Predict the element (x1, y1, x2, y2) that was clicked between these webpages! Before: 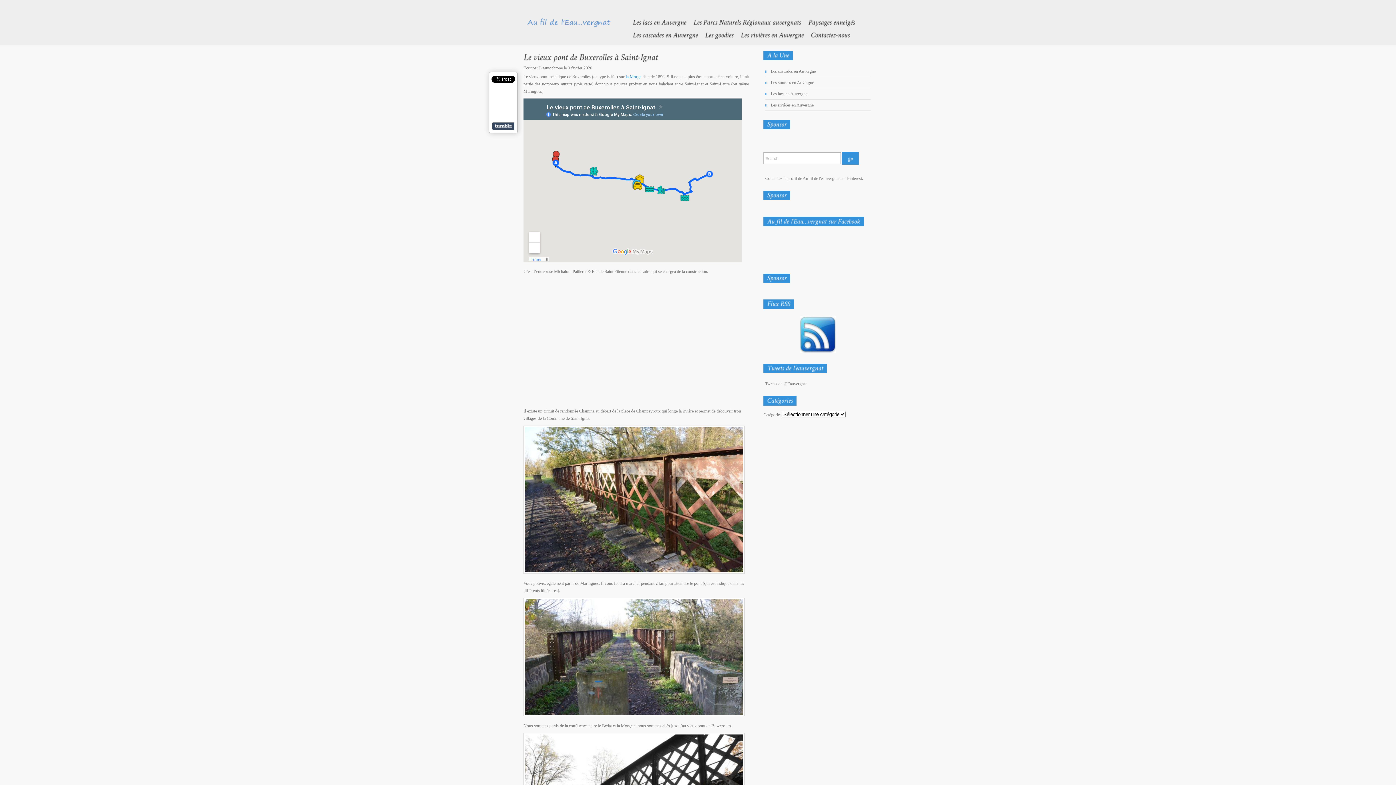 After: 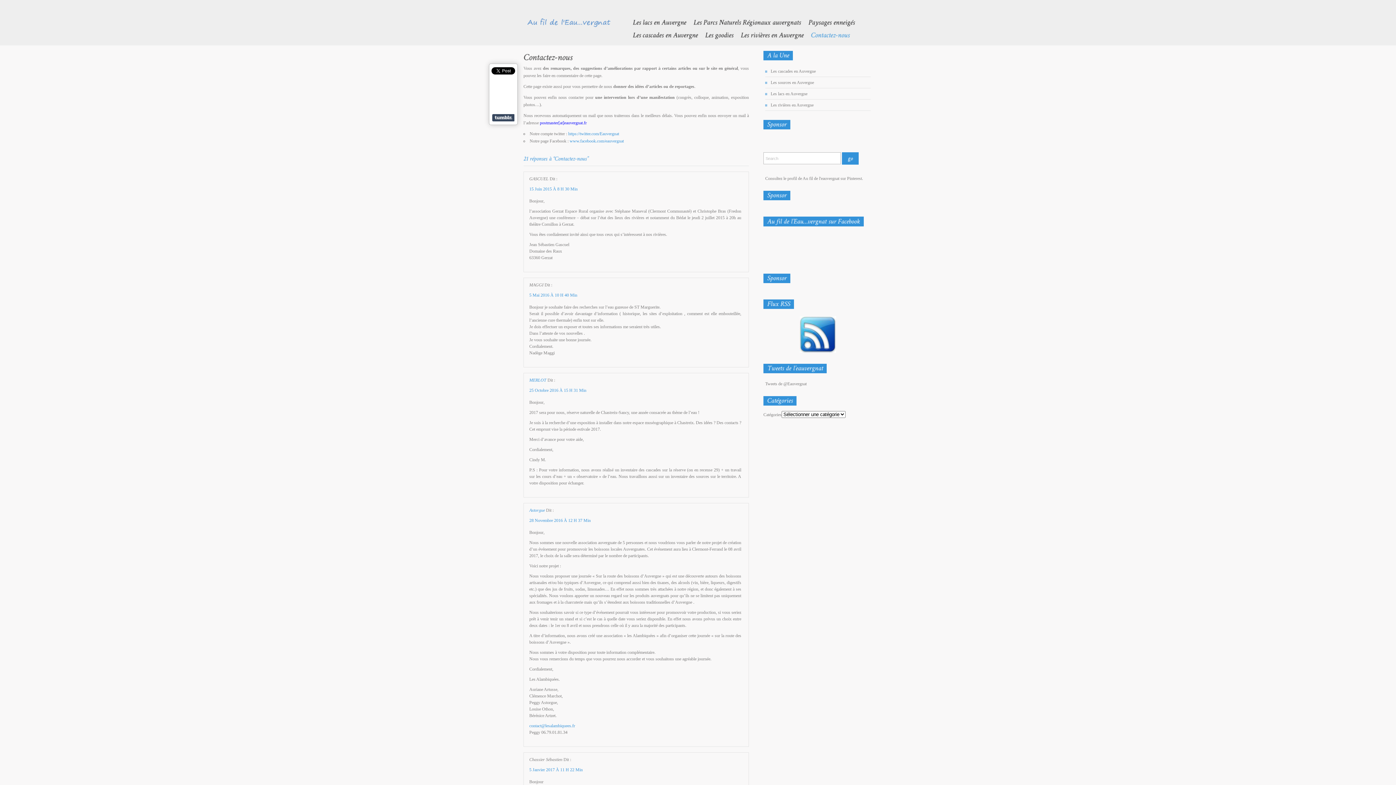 Action: bbox: (803, 29, 849, 41) label: Contactez-nous